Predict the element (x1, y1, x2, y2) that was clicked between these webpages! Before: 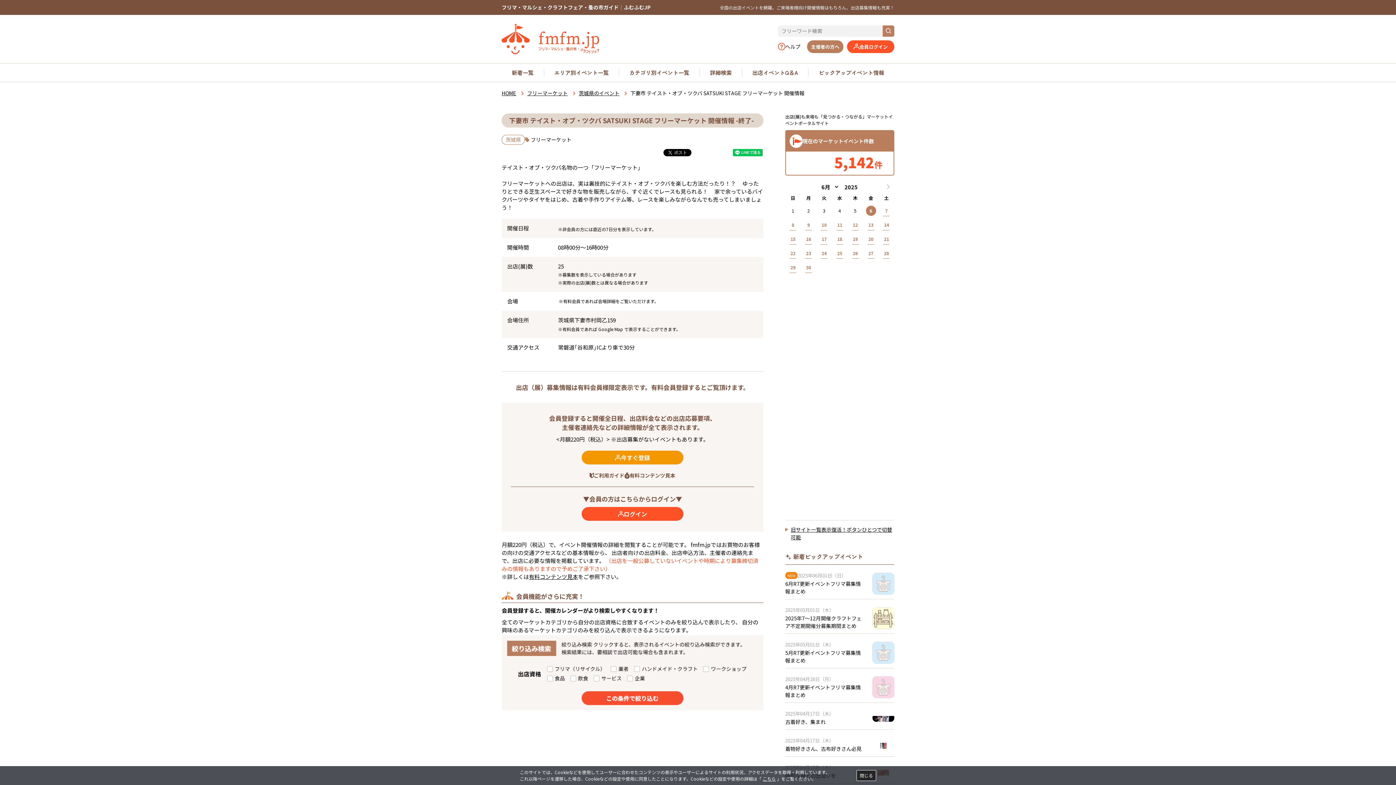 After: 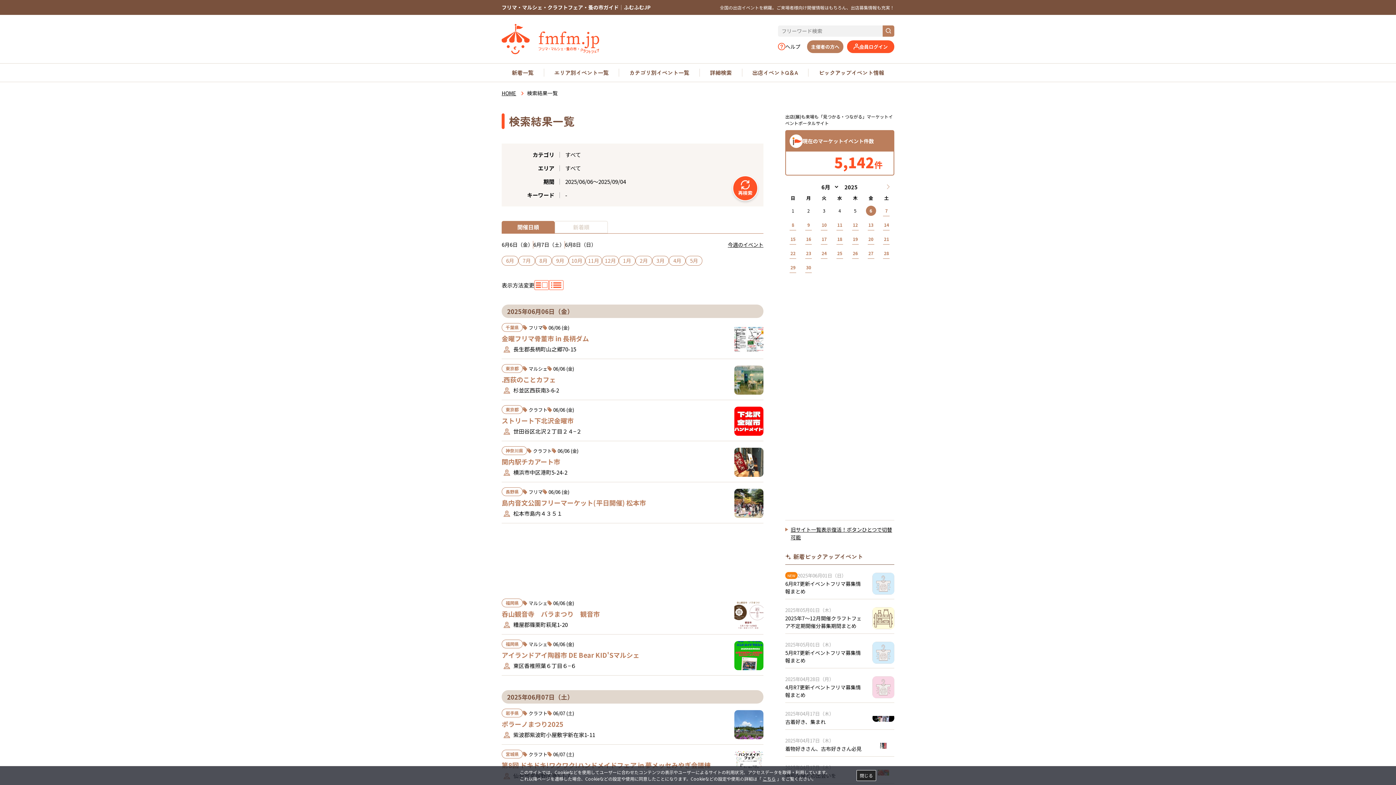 Action: bbox: (882, 25, 894, 36)